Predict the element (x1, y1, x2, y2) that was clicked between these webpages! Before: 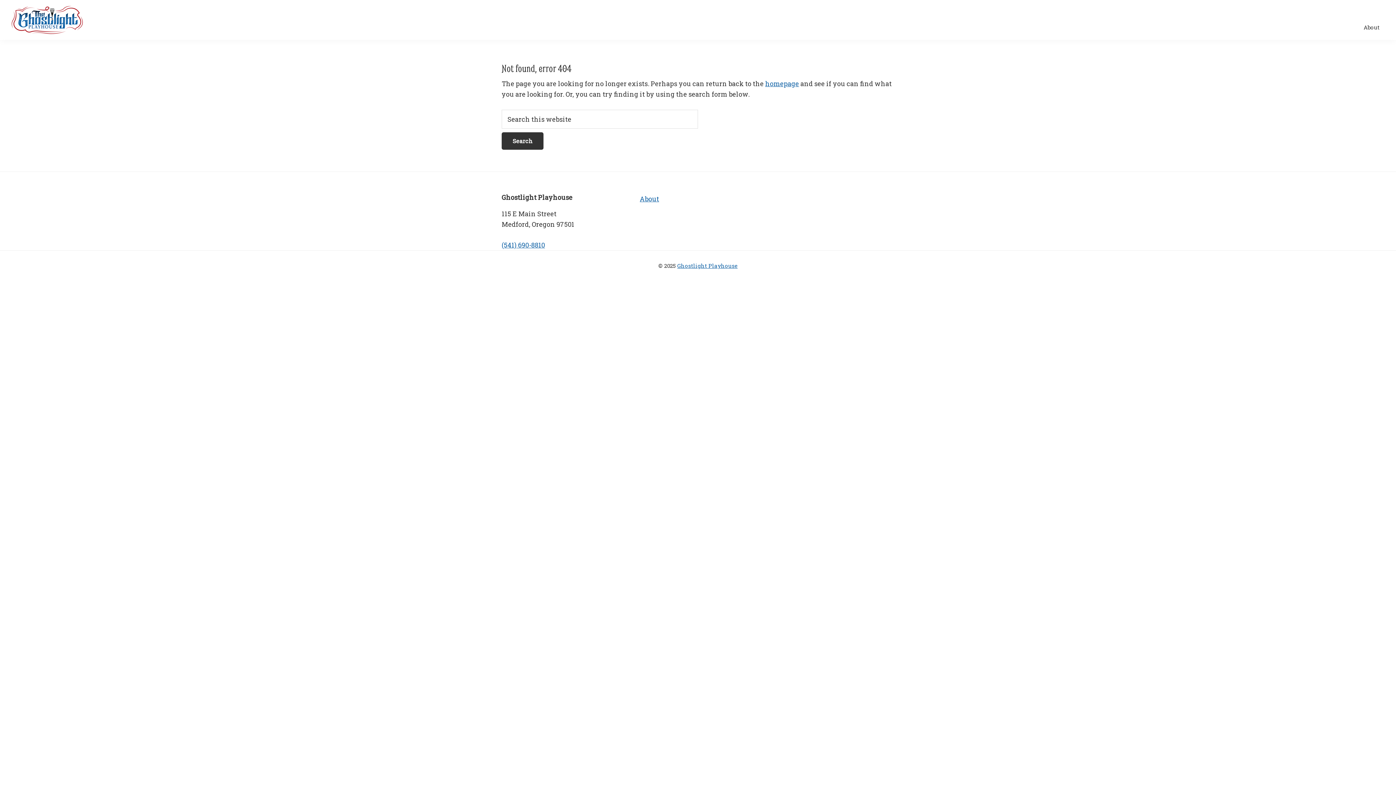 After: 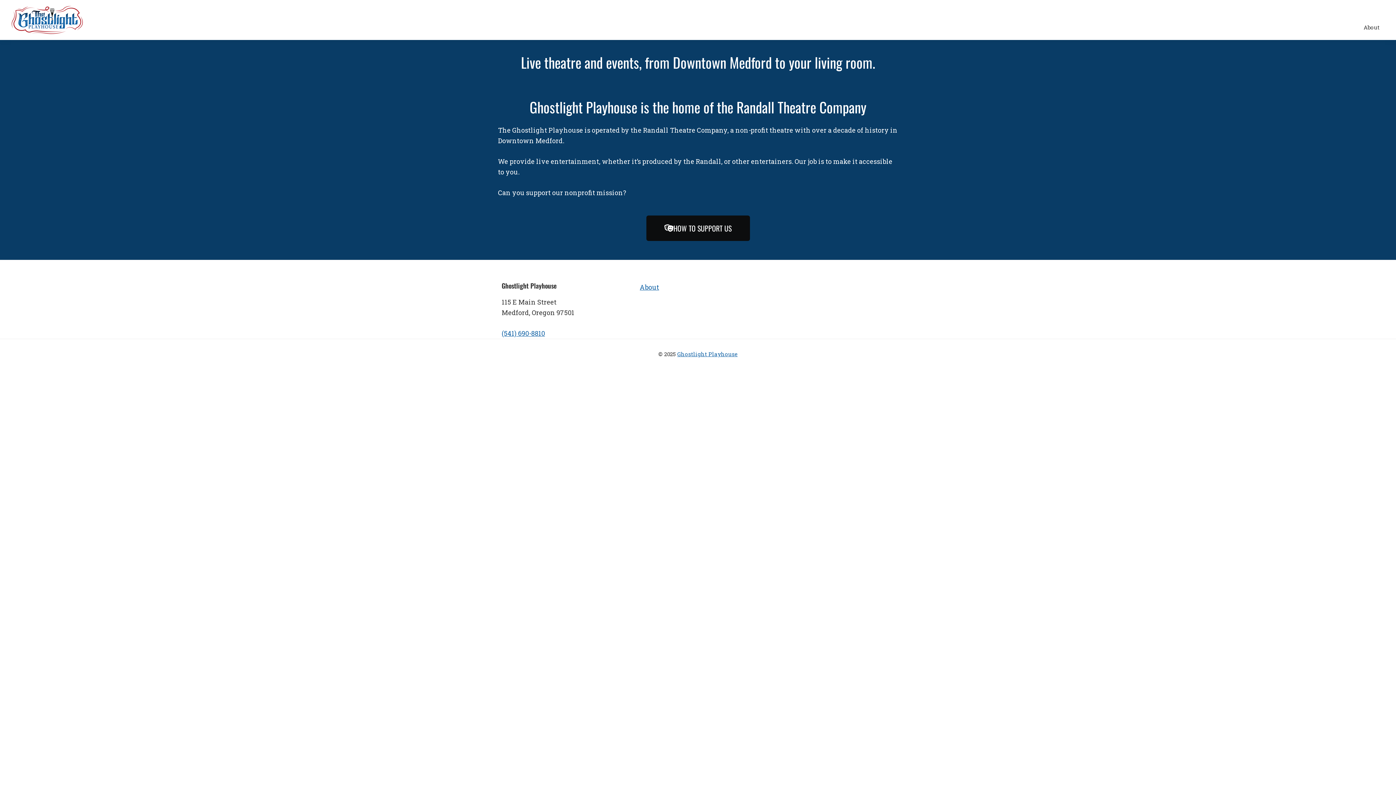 Action: label: Ghostlight Playhouse bbox: (677, 262, 737, 269)